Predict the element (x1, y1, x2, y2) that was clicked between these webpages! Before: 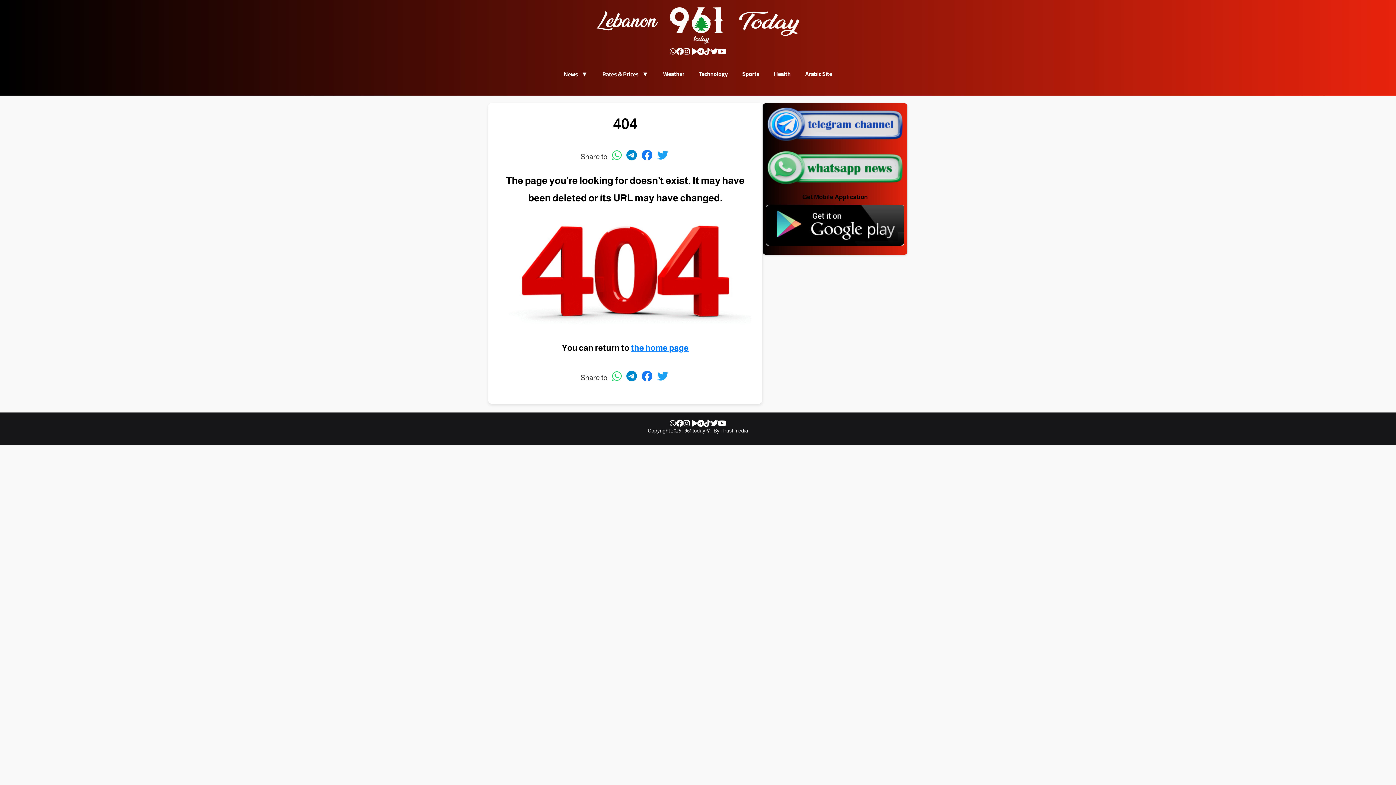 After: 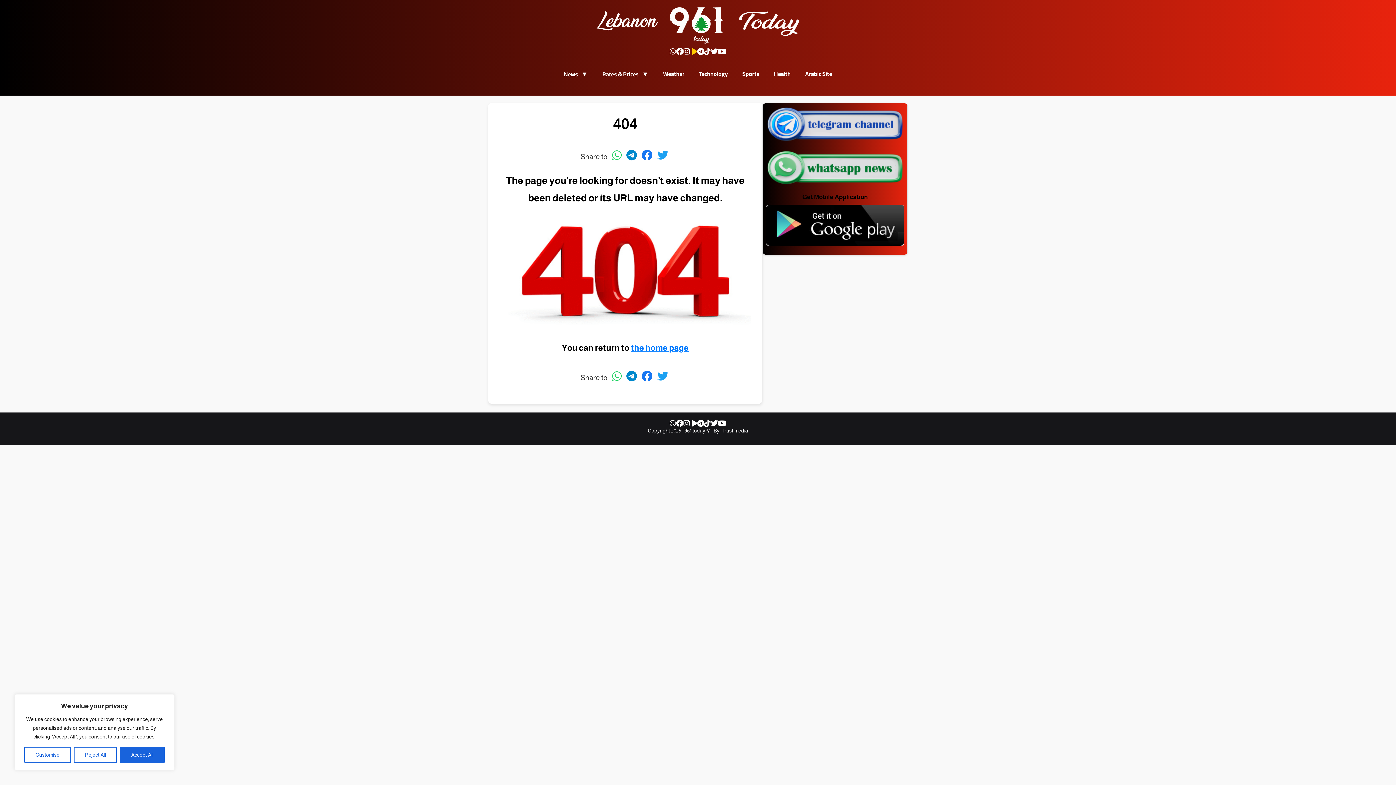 Action: bbox: (690, 43, 697, 59)